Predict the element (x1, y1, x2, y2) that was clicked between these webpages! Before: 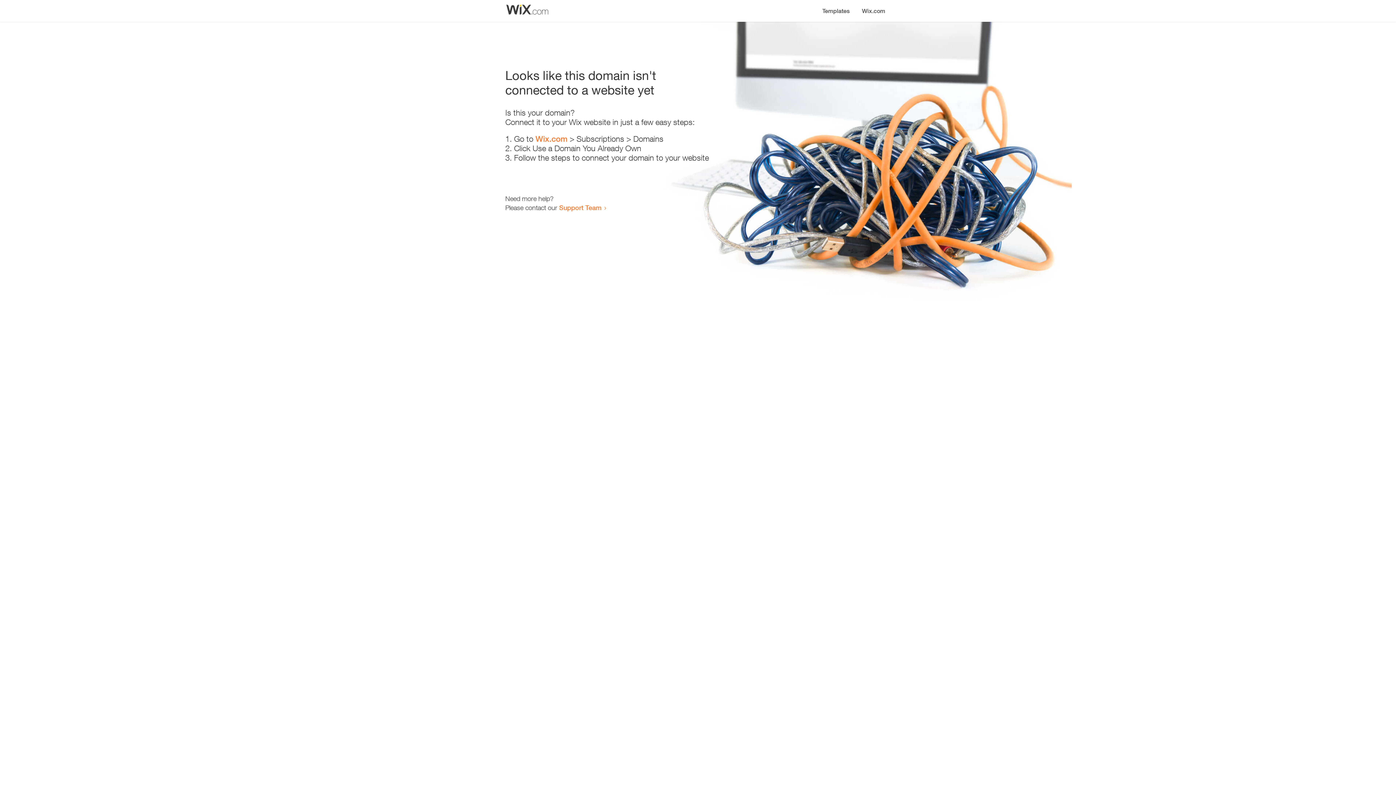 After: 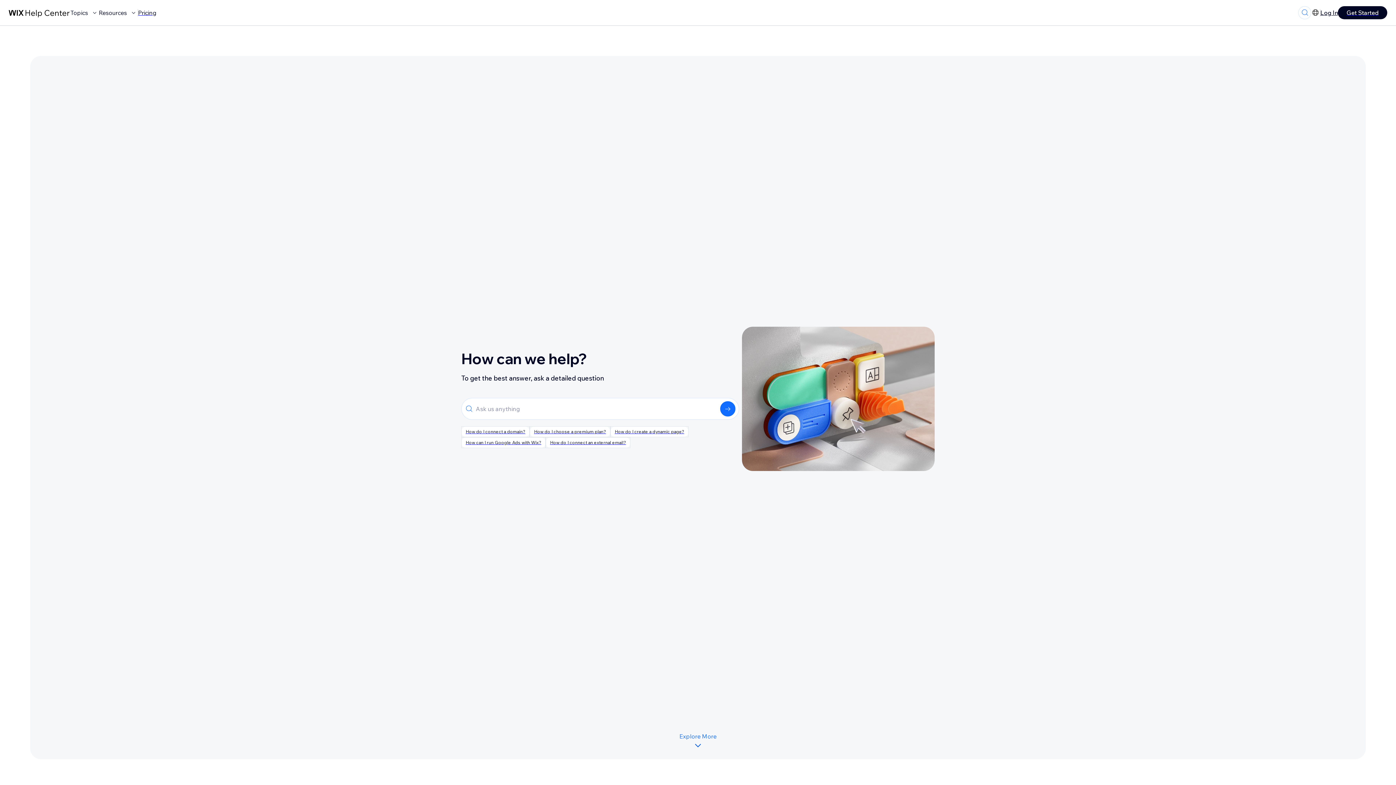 Action: bbox: (559, 203, 601, 211) label: Support Team